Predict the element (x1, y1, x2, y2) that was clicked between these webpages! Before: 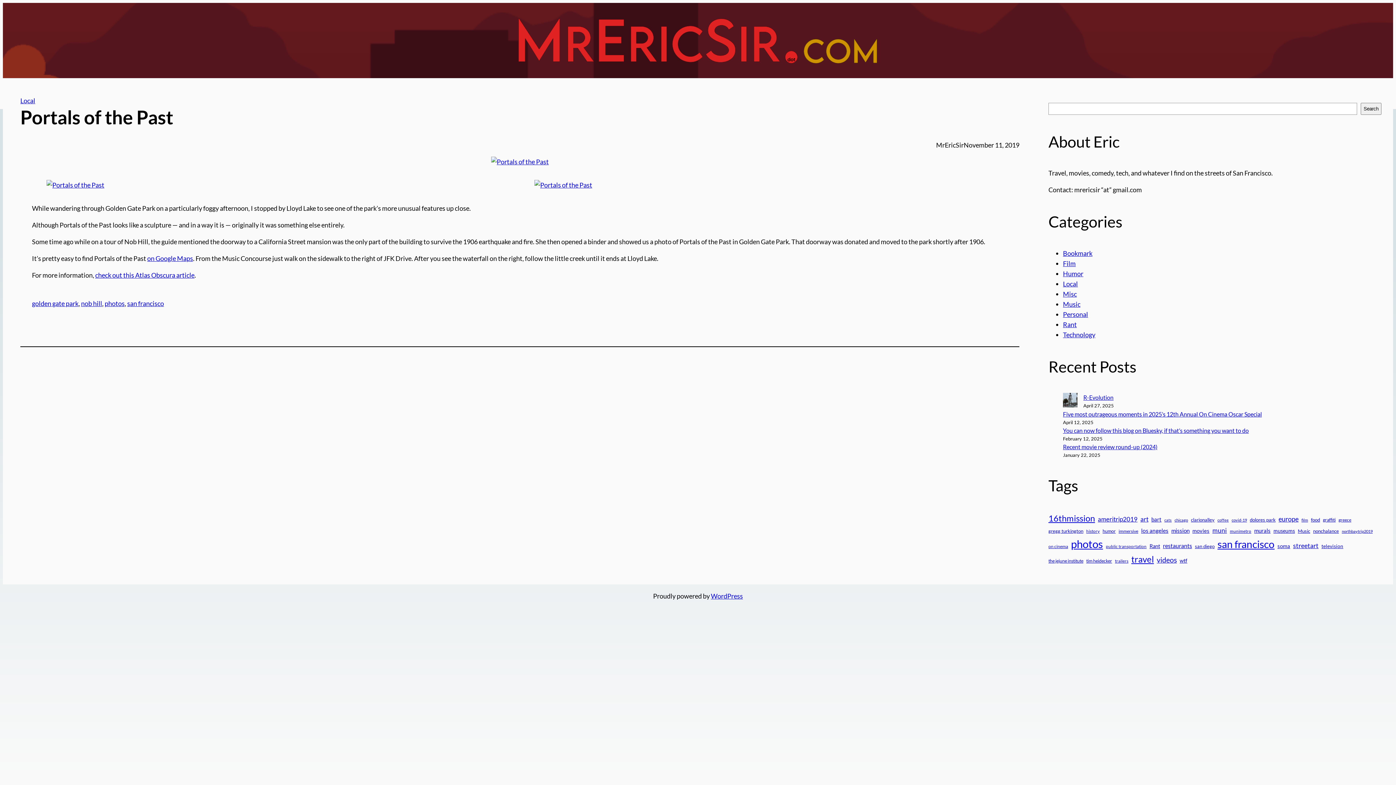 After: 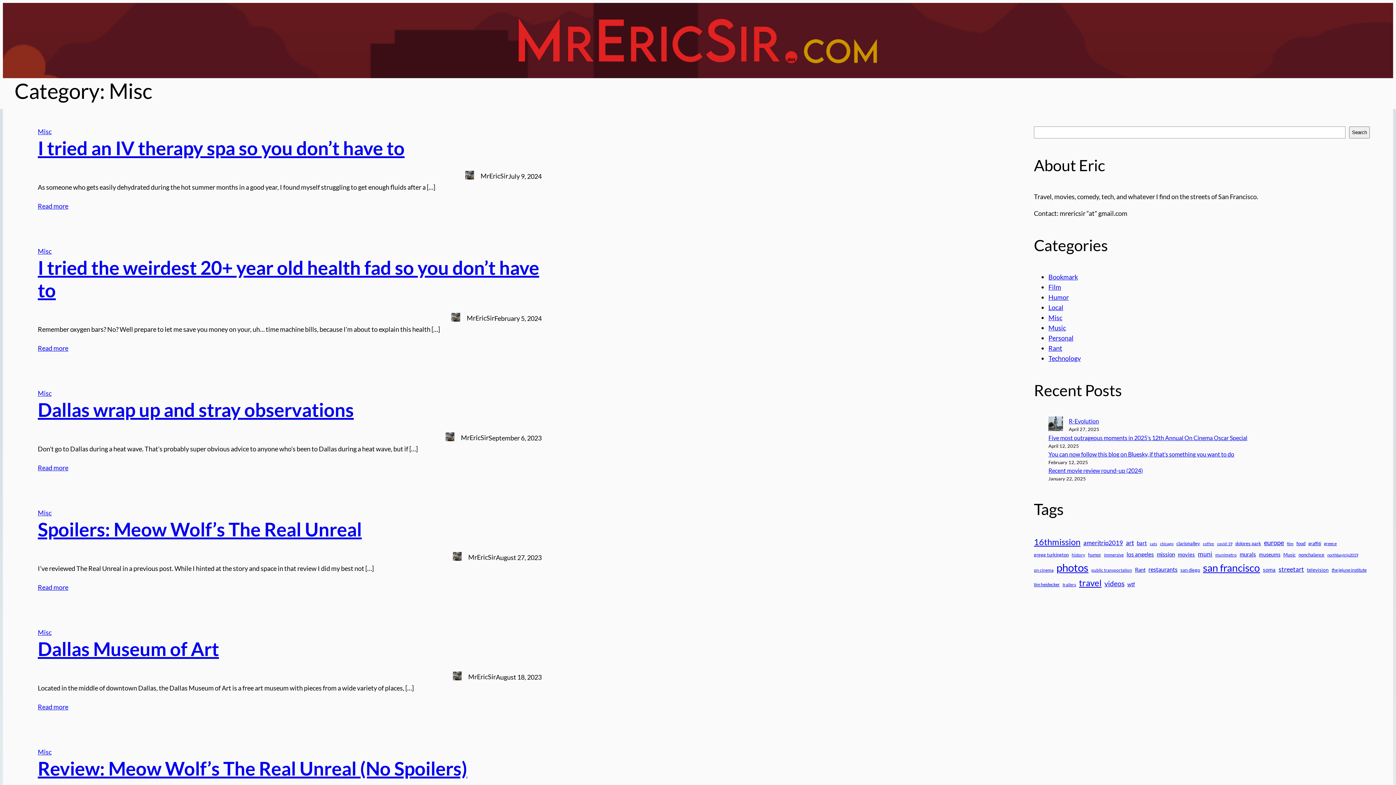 Action: label: Misc bbox: (1063, 290, 1077, 298)